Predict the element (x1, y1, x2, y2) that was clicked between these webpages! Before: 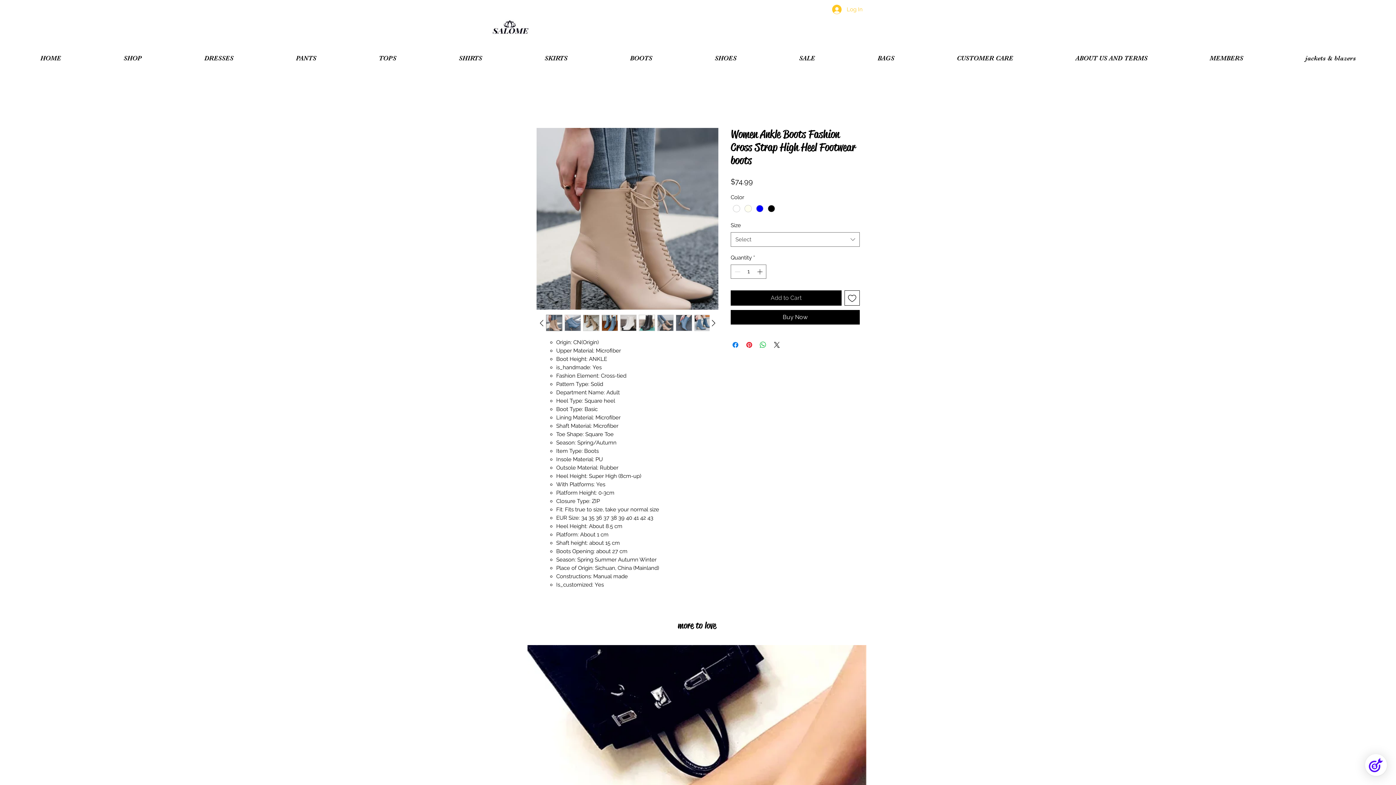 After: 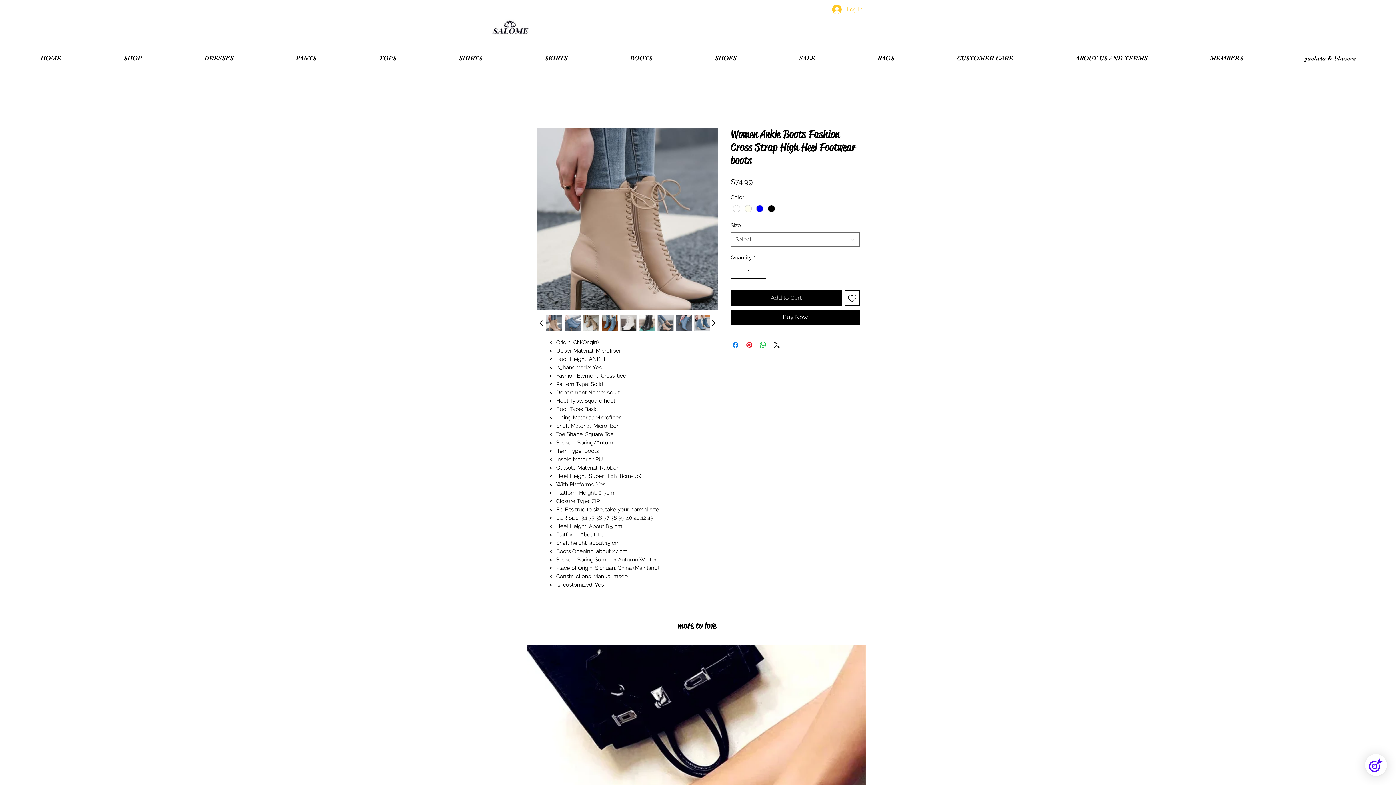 Action: label: Increment bbox: (755, 265, 765, 278)